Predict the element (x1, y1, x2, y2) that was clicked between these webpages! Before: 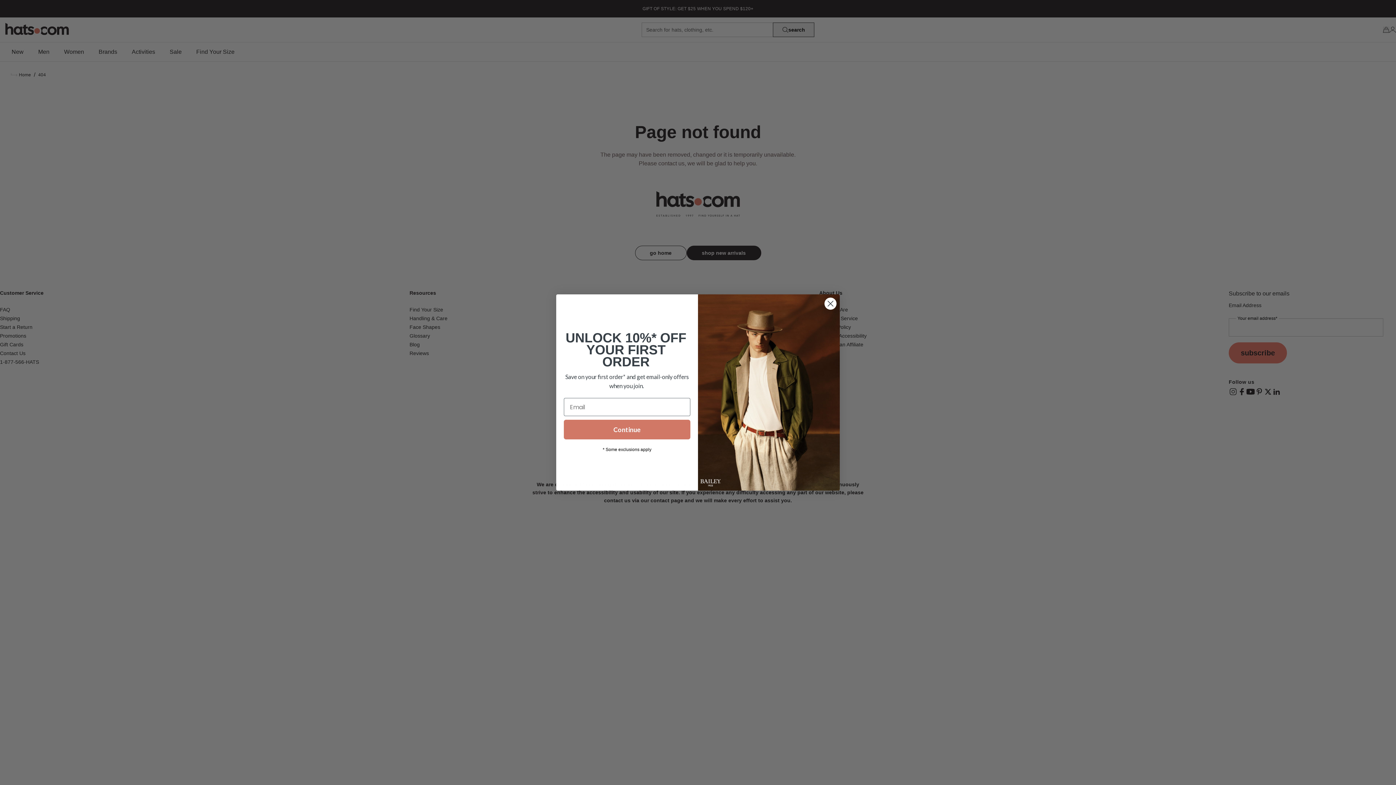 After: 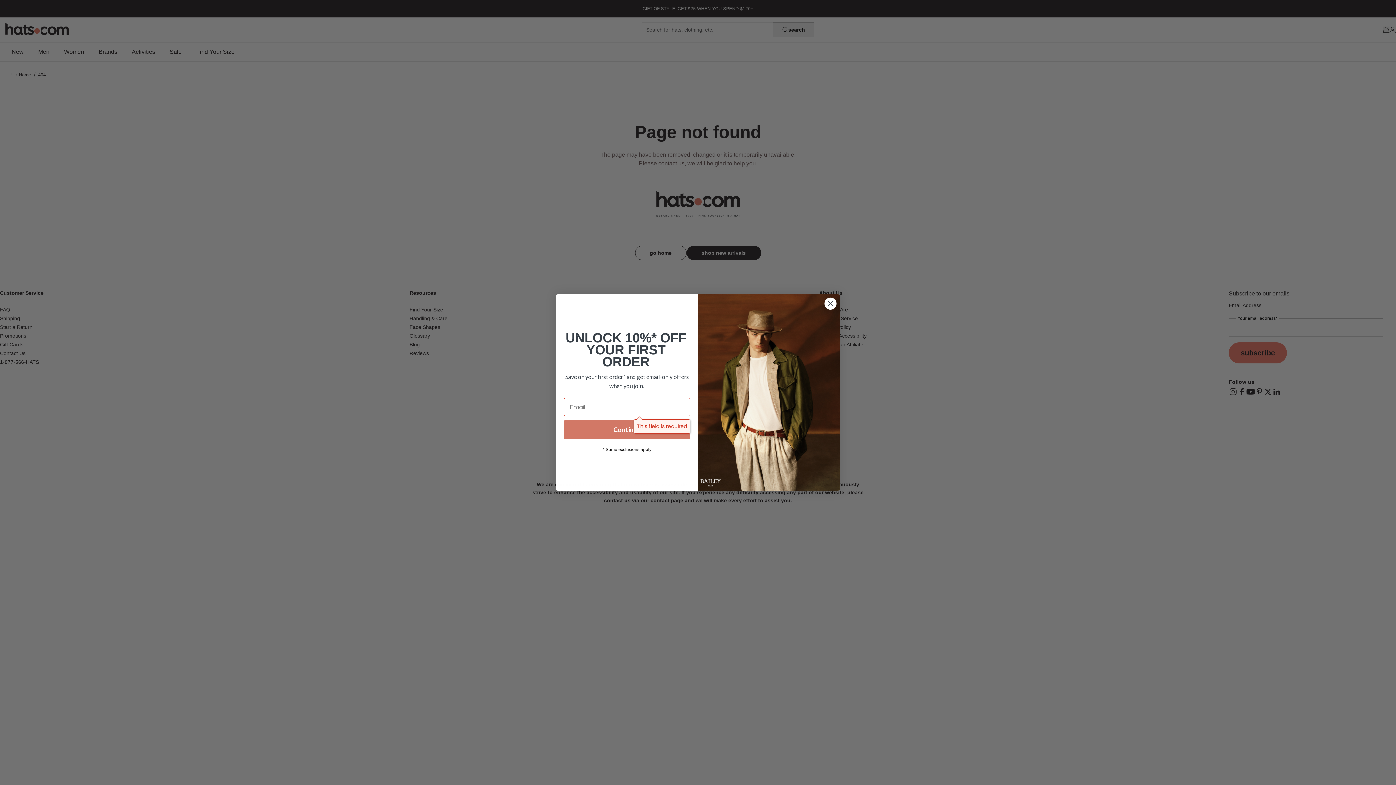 Action: label: Continue bbox: (564, 420, 690, 439)